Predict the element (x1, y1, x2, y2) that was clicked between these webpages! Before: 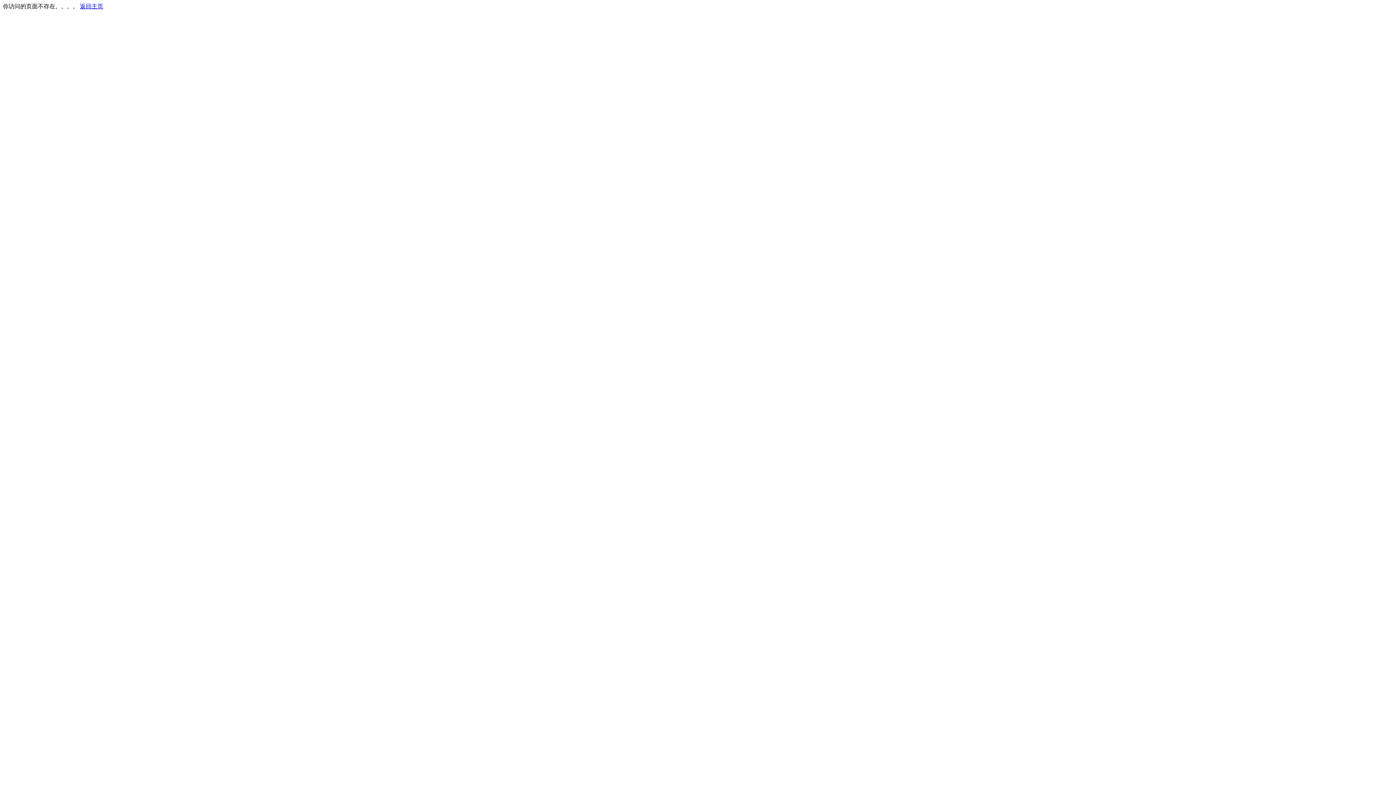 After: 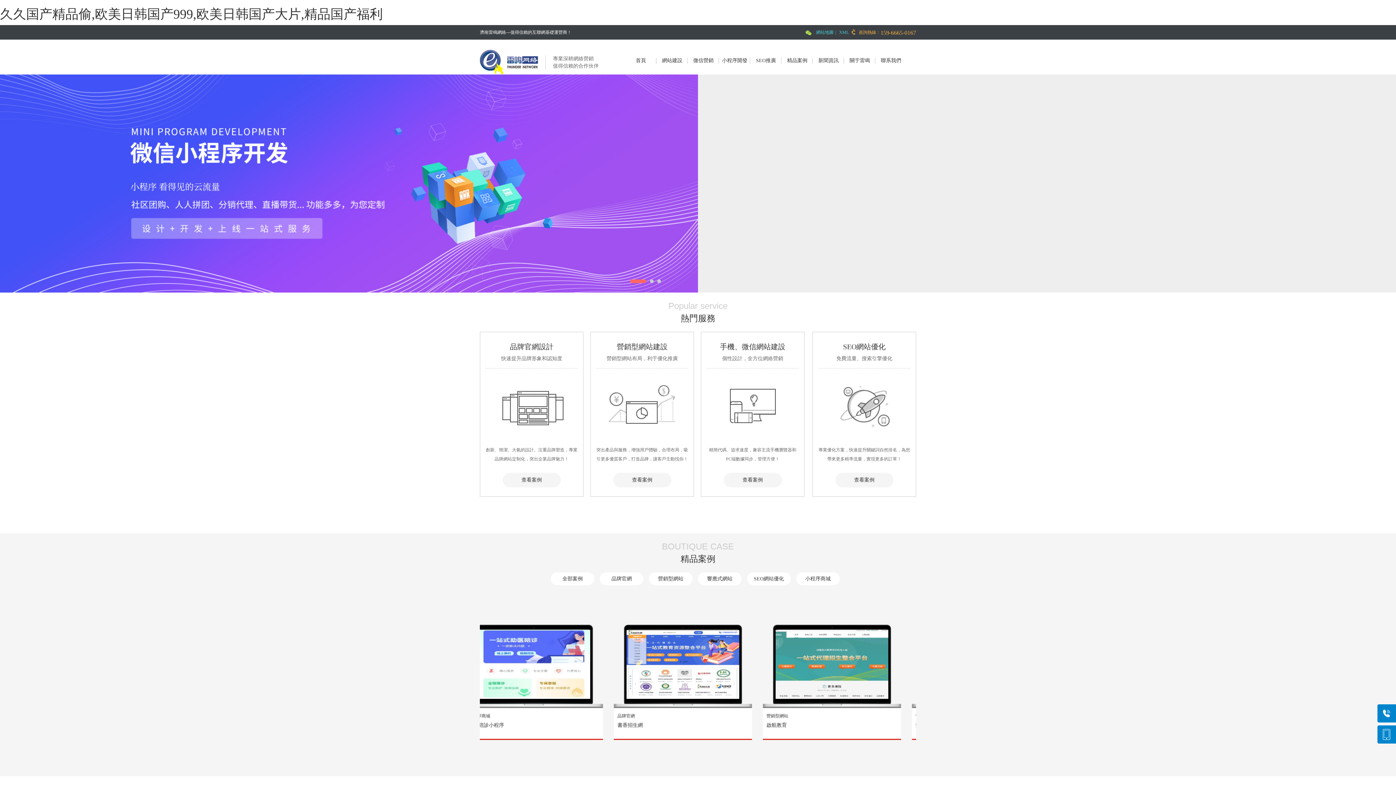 Action: label: 返回主页 bbox: (80, 3, 103, 9)